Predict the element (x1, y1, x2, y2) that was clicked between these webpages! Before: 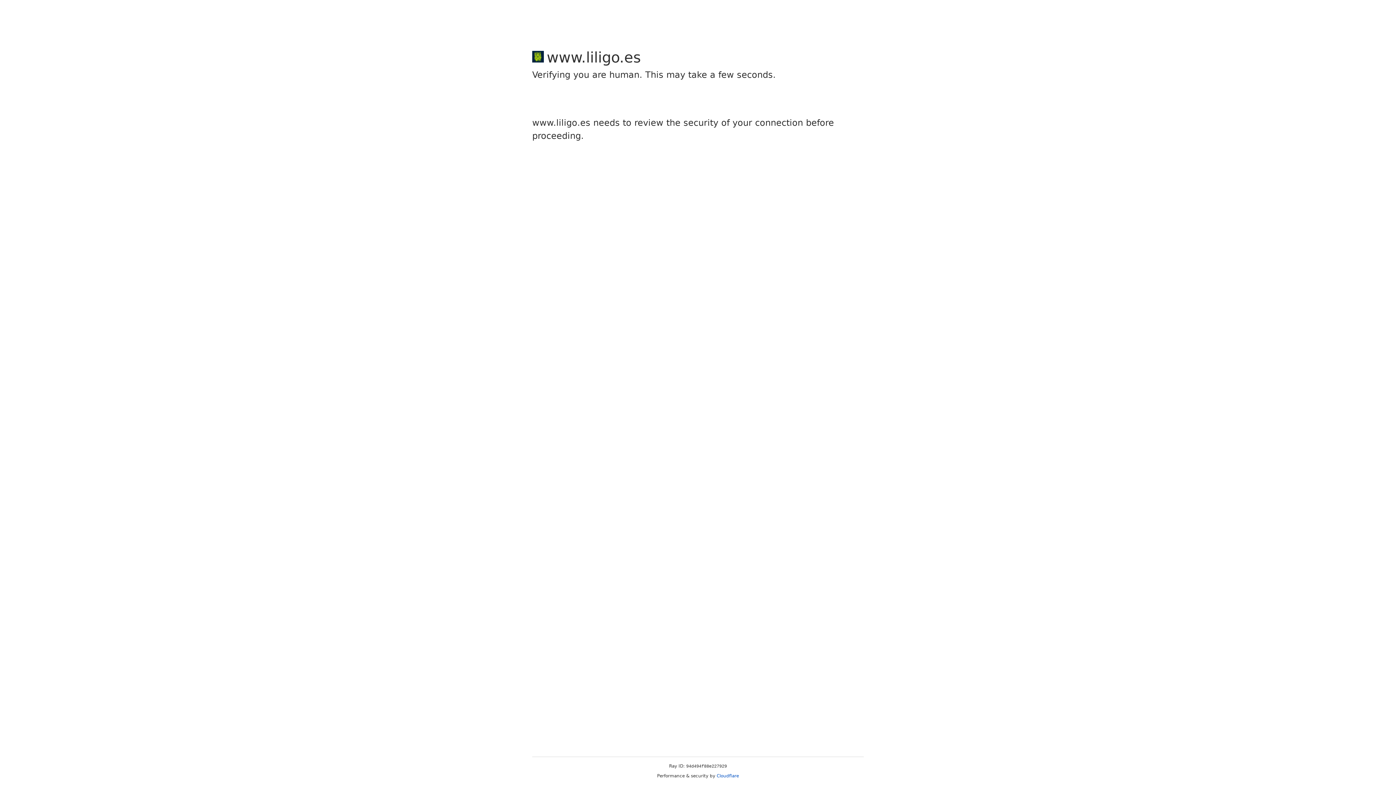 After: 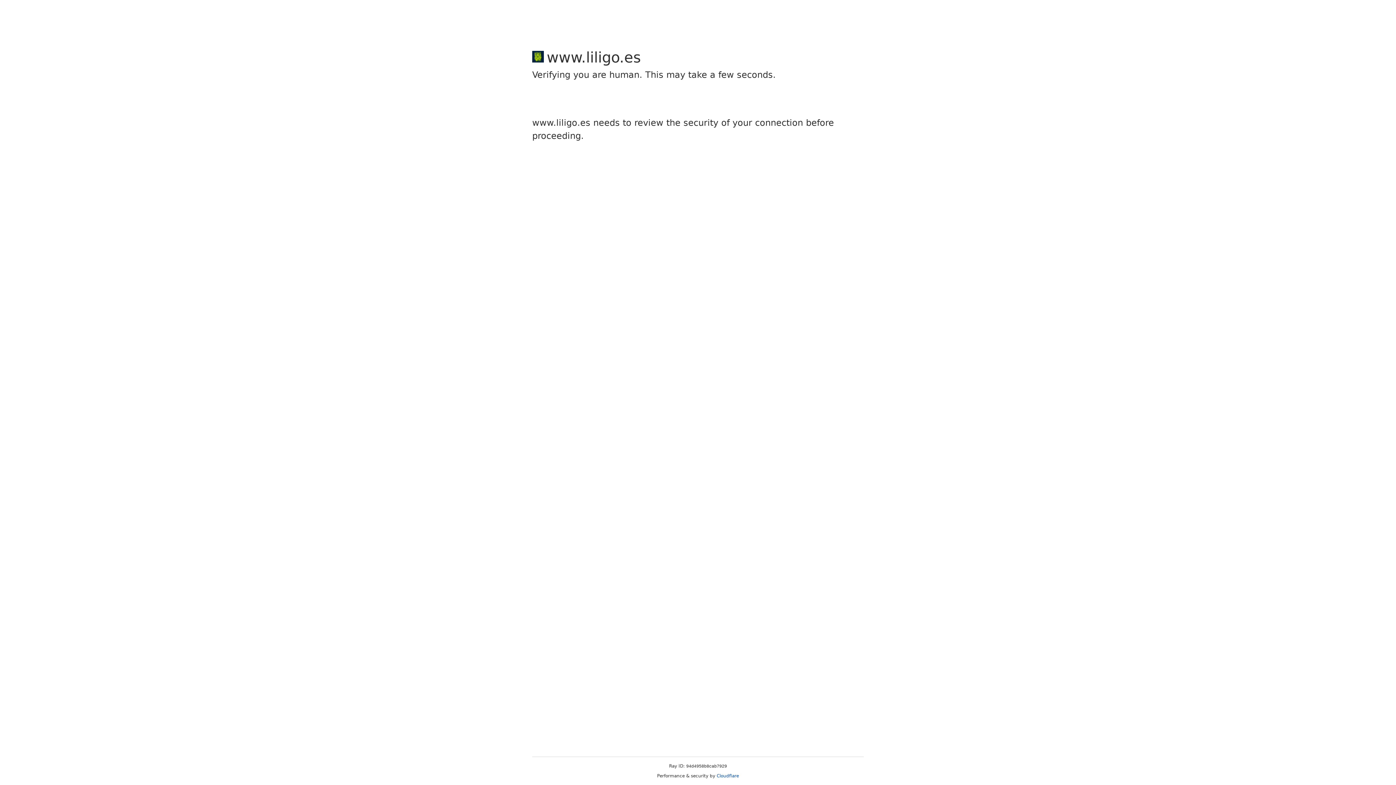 Action: label: Cloudflare bbox: (716, 773, 739, 778)